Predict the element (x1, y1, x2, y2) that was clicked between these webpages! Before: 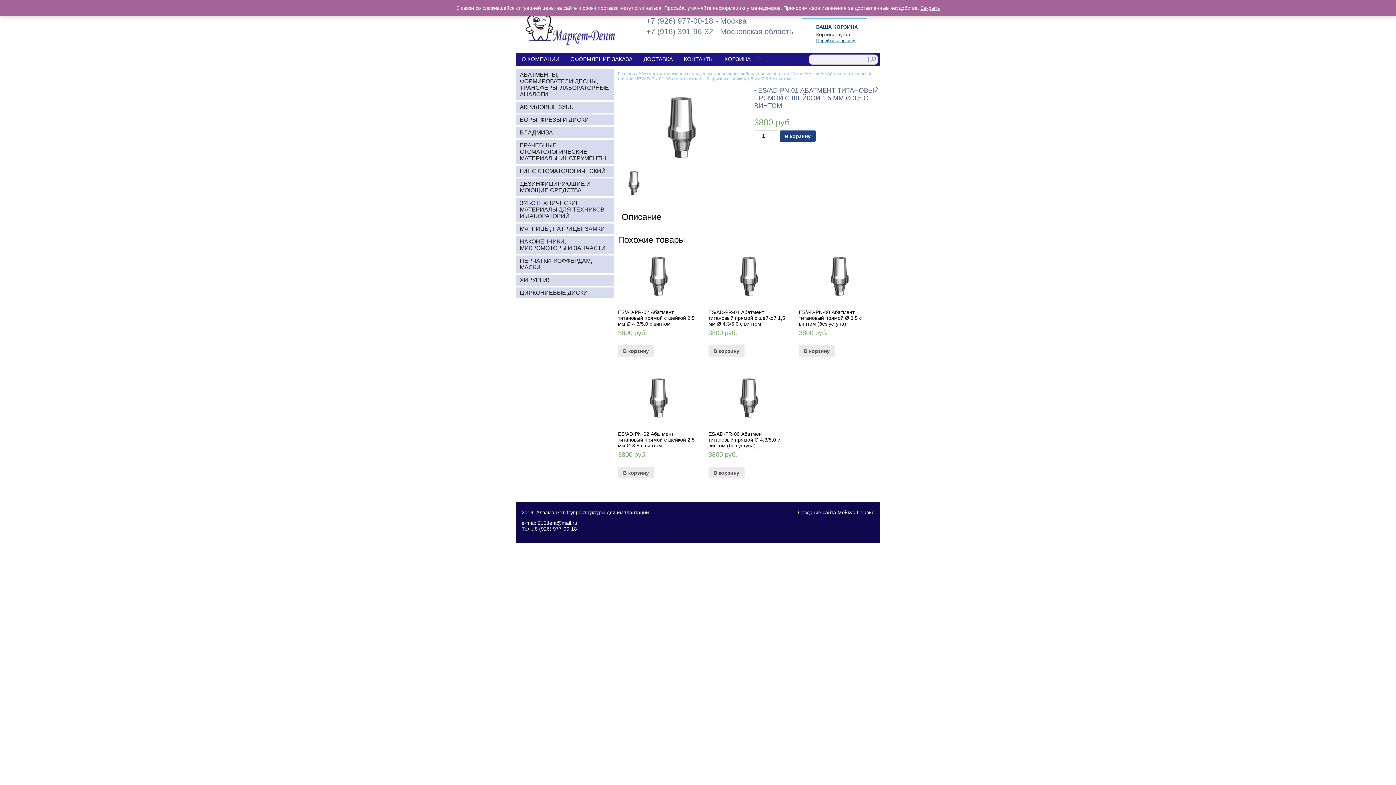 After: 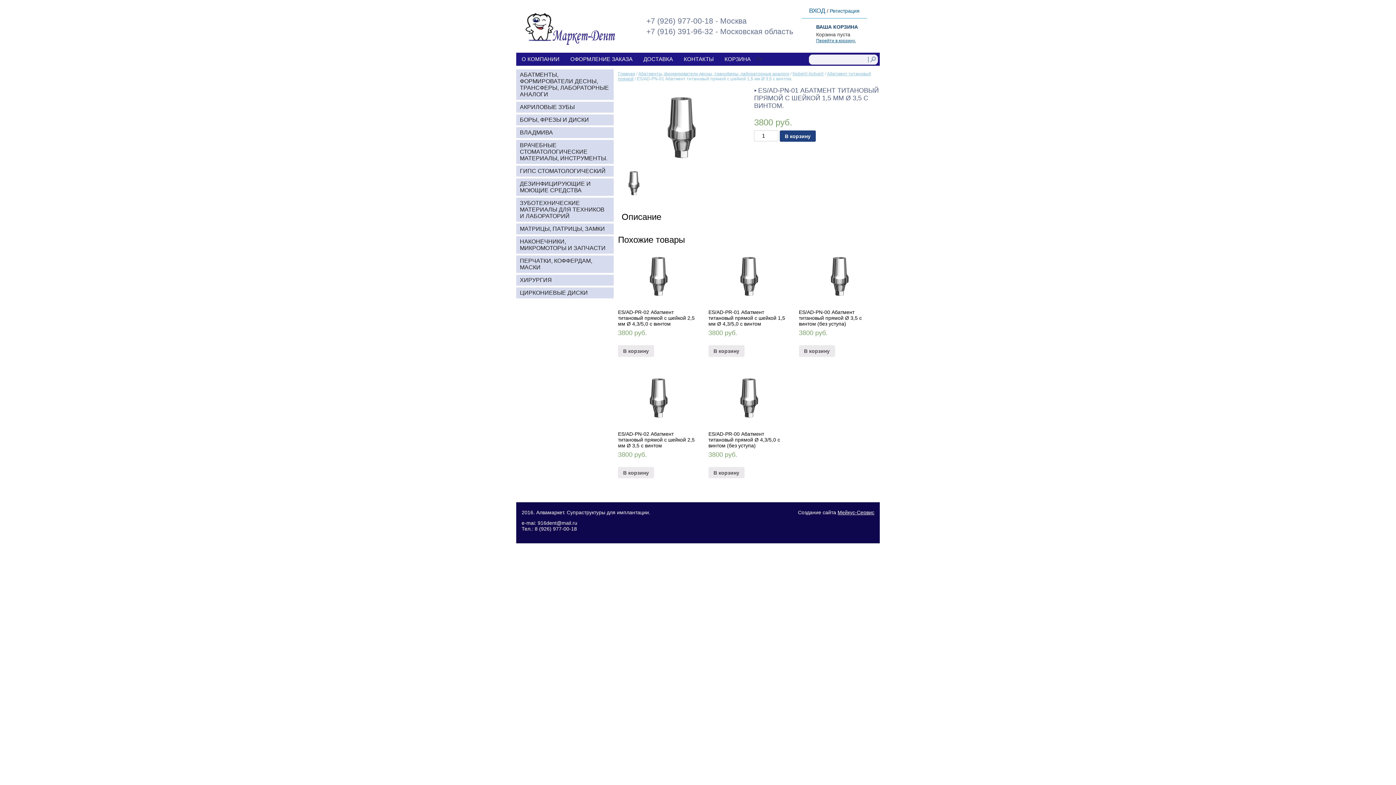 Action: bbox: (920, 5, 940, 10) label: Закрыть